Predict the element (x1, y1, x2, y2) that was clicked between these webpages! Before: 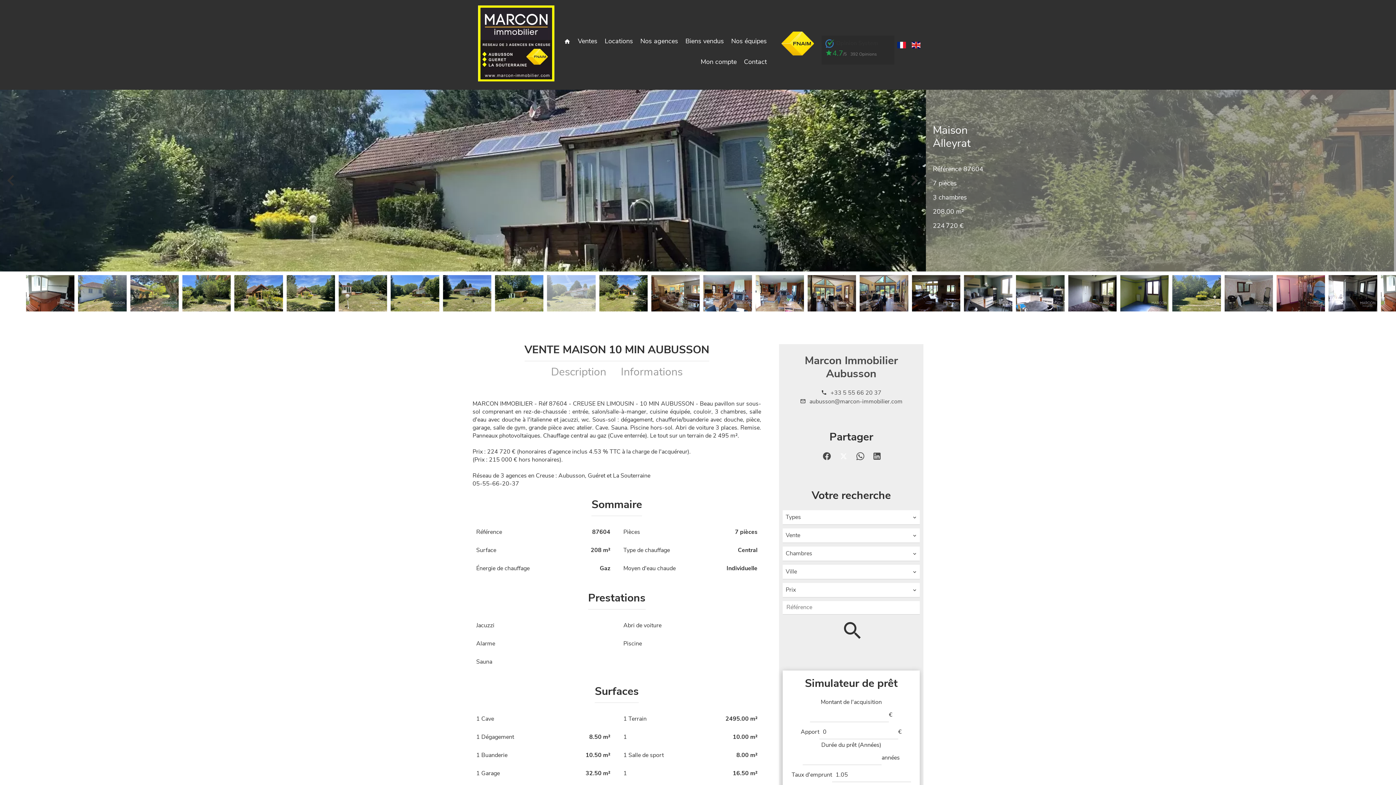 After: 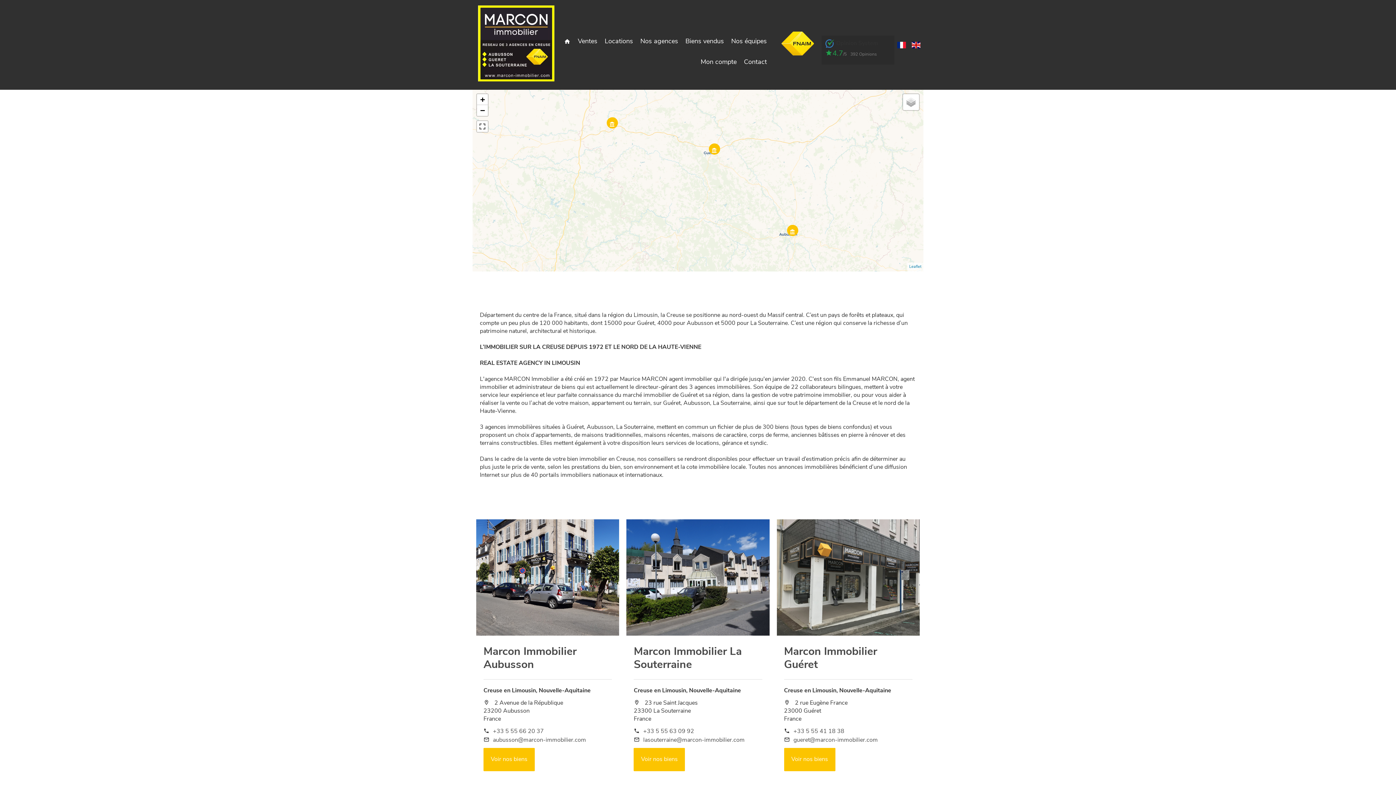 Action: label: Nos agences bbox: (640, 32, 678, 52)